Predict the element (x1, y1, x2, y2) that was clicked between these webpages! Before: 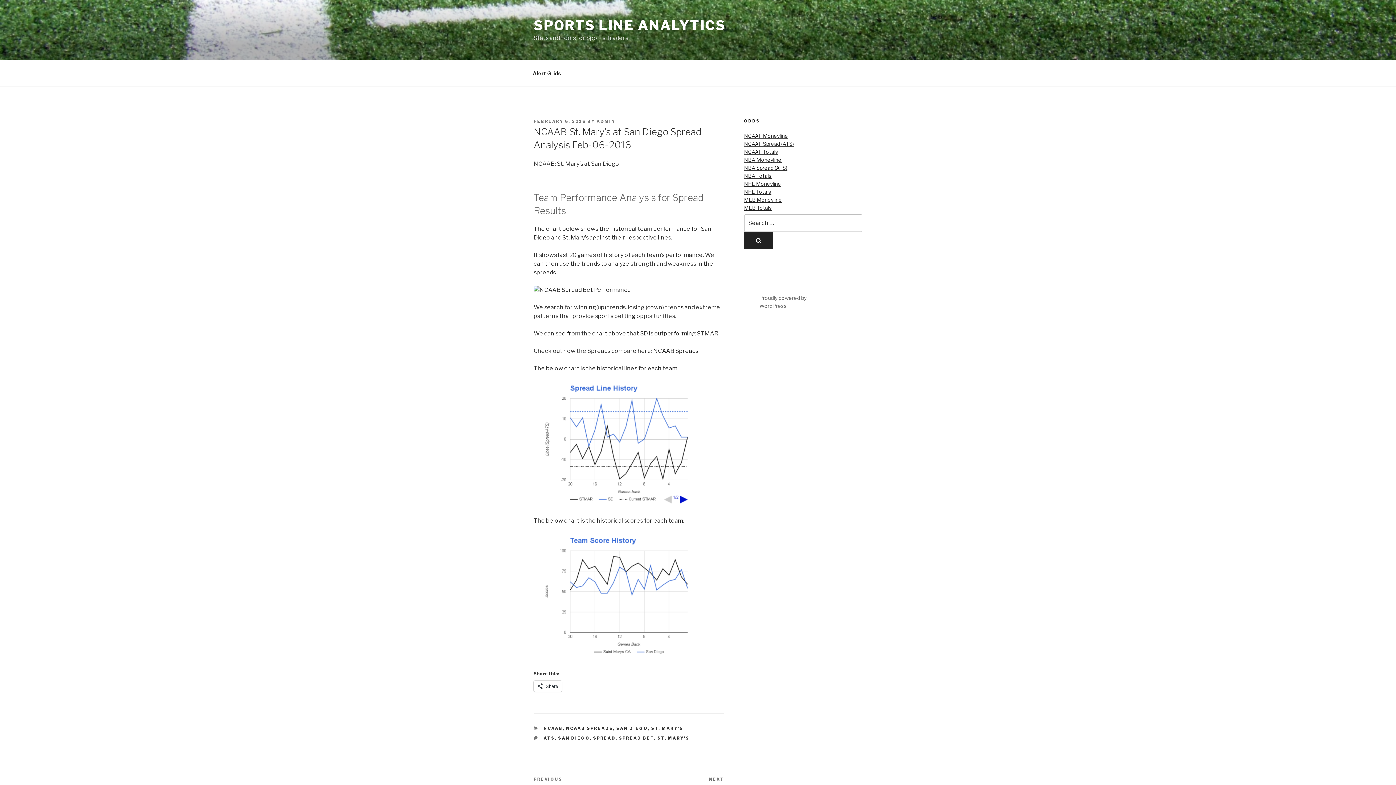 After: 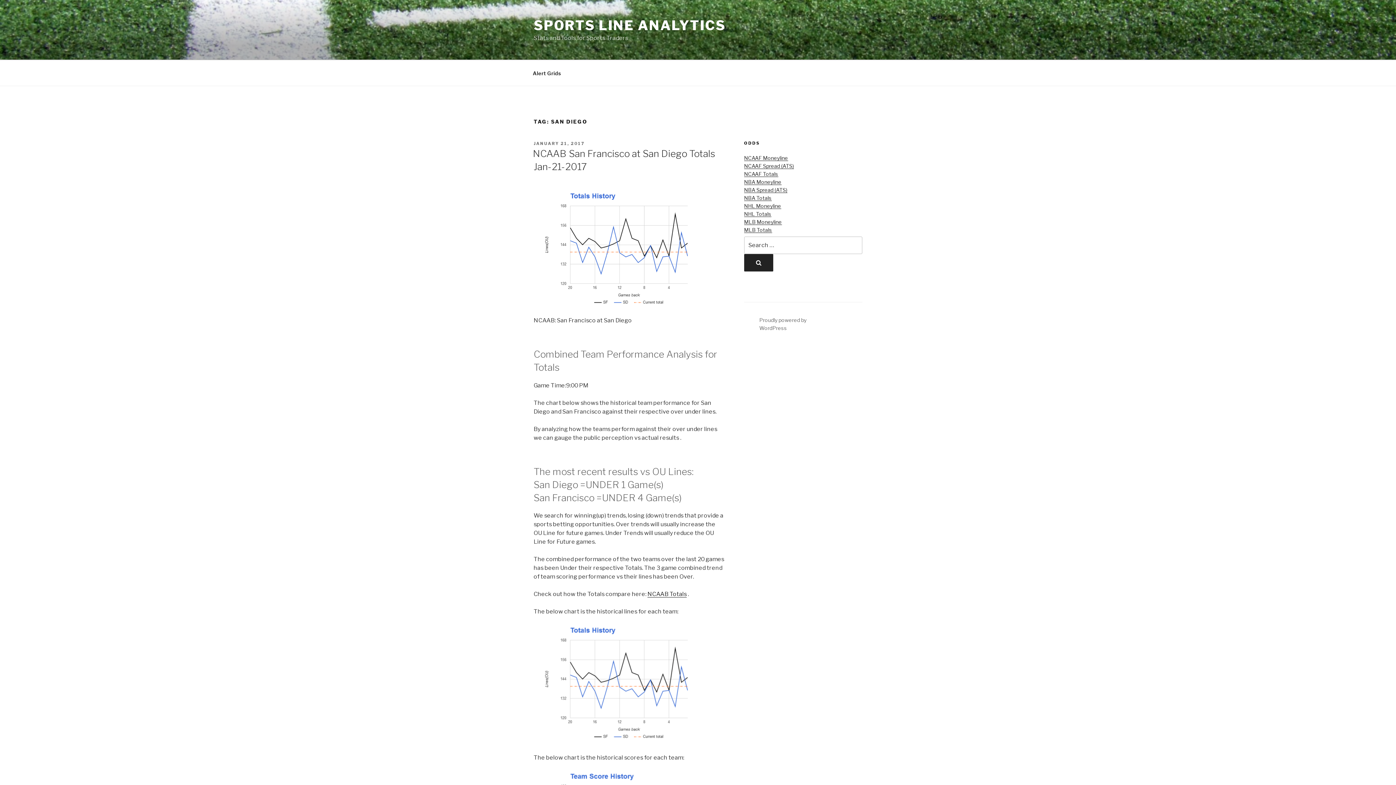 Action: bbox: (558, 735, 590, 741) label: SAN DIEGO